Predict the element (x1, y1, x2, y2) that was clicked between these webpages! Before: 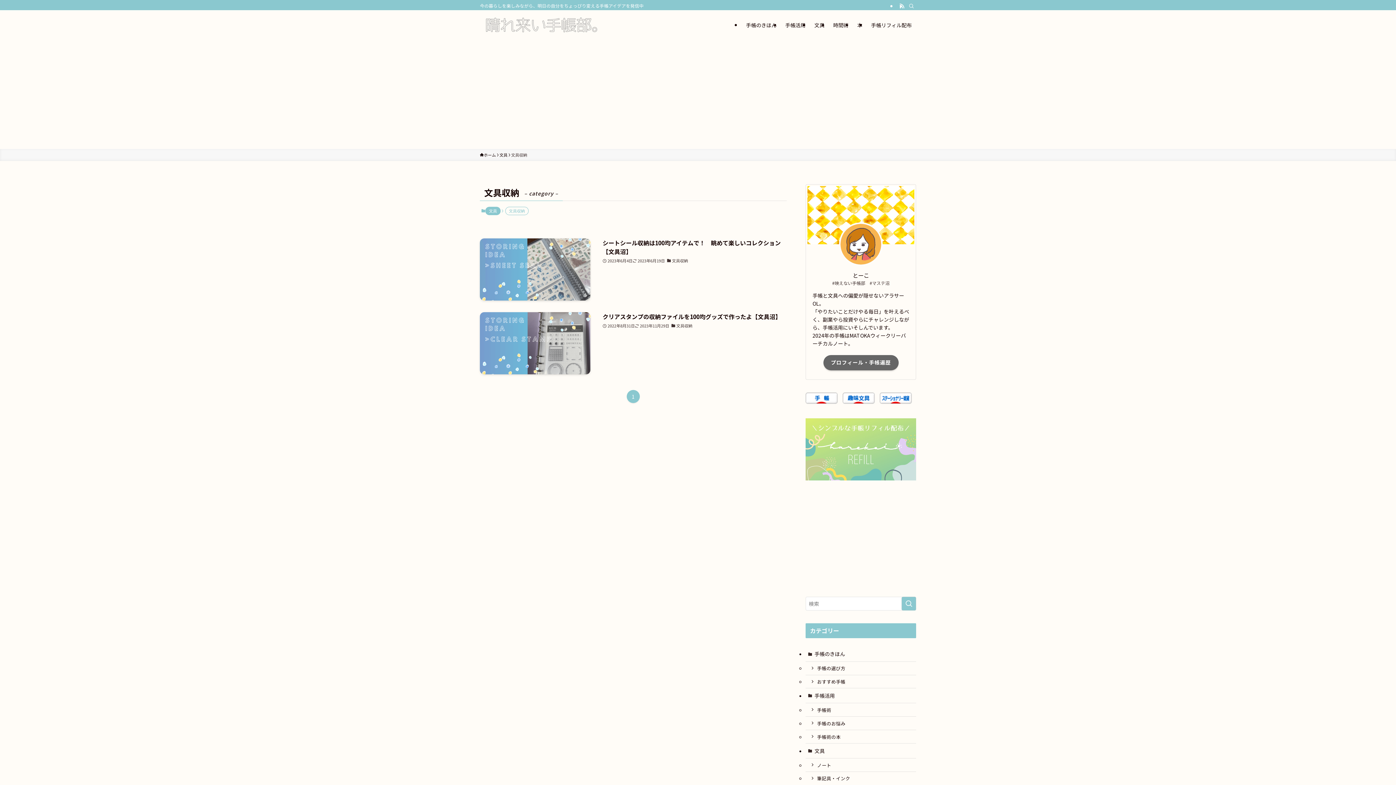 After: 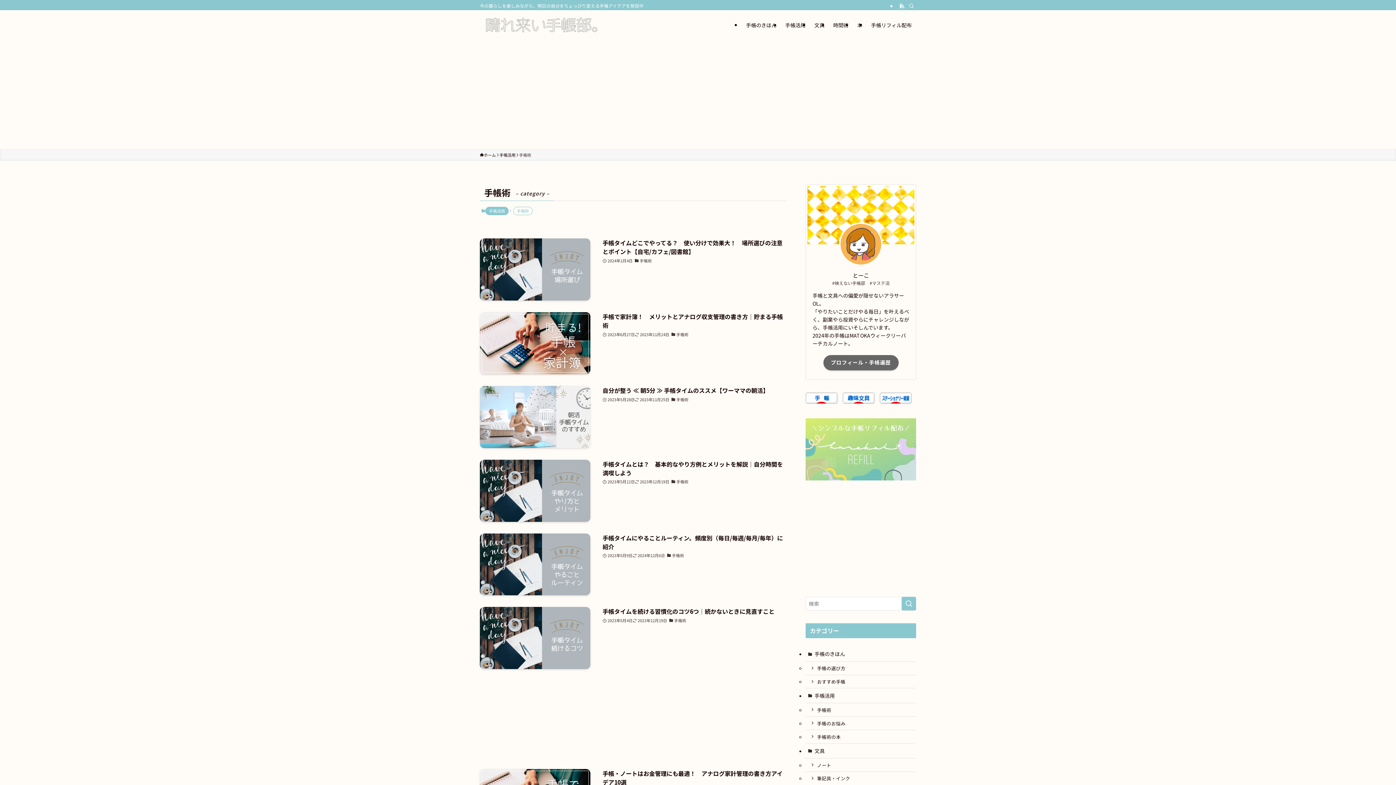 Action: label: 手帳術 bbox: (805, 703, 916, 717)